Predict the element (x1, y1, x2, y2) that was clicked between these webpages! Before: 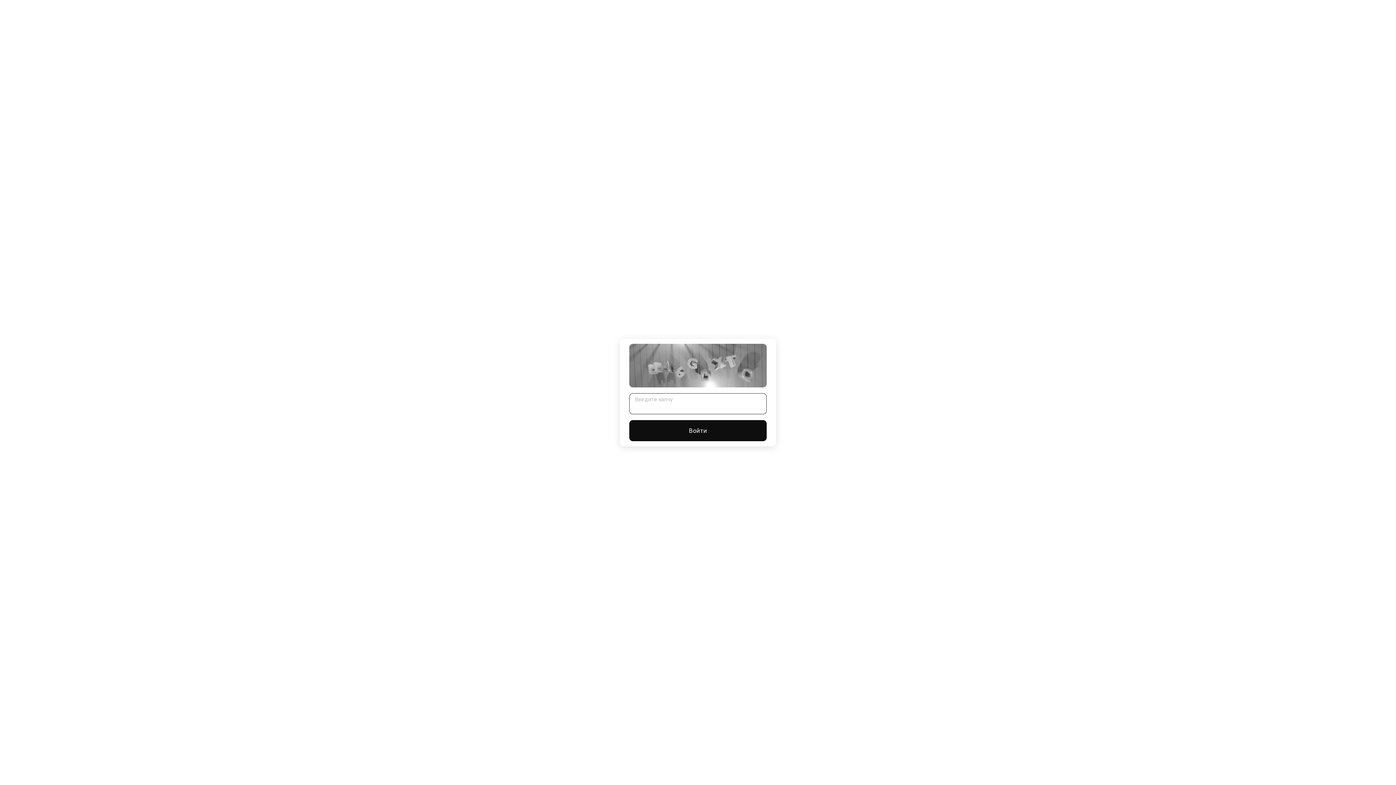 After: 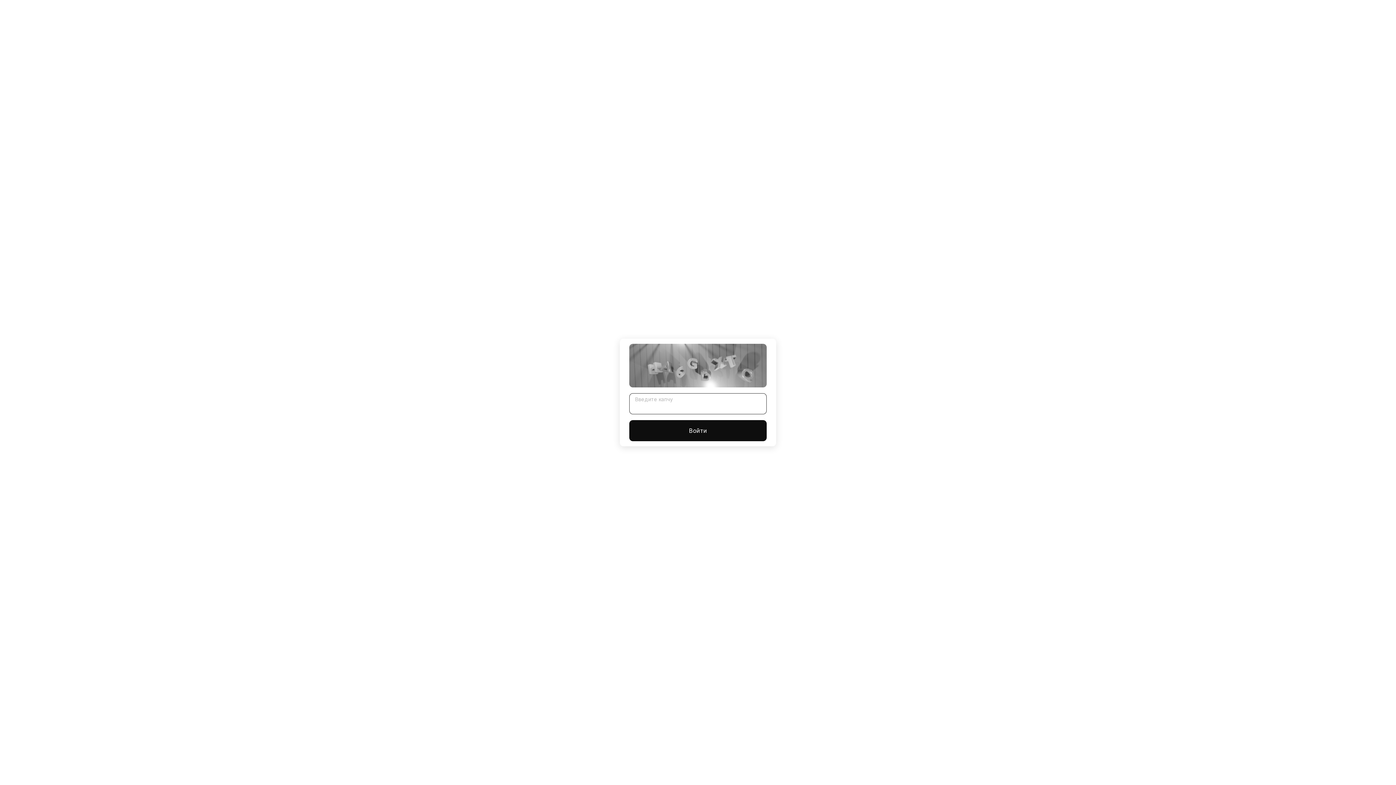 Action: label: Войти bbox: (629, 420, 766, 441)